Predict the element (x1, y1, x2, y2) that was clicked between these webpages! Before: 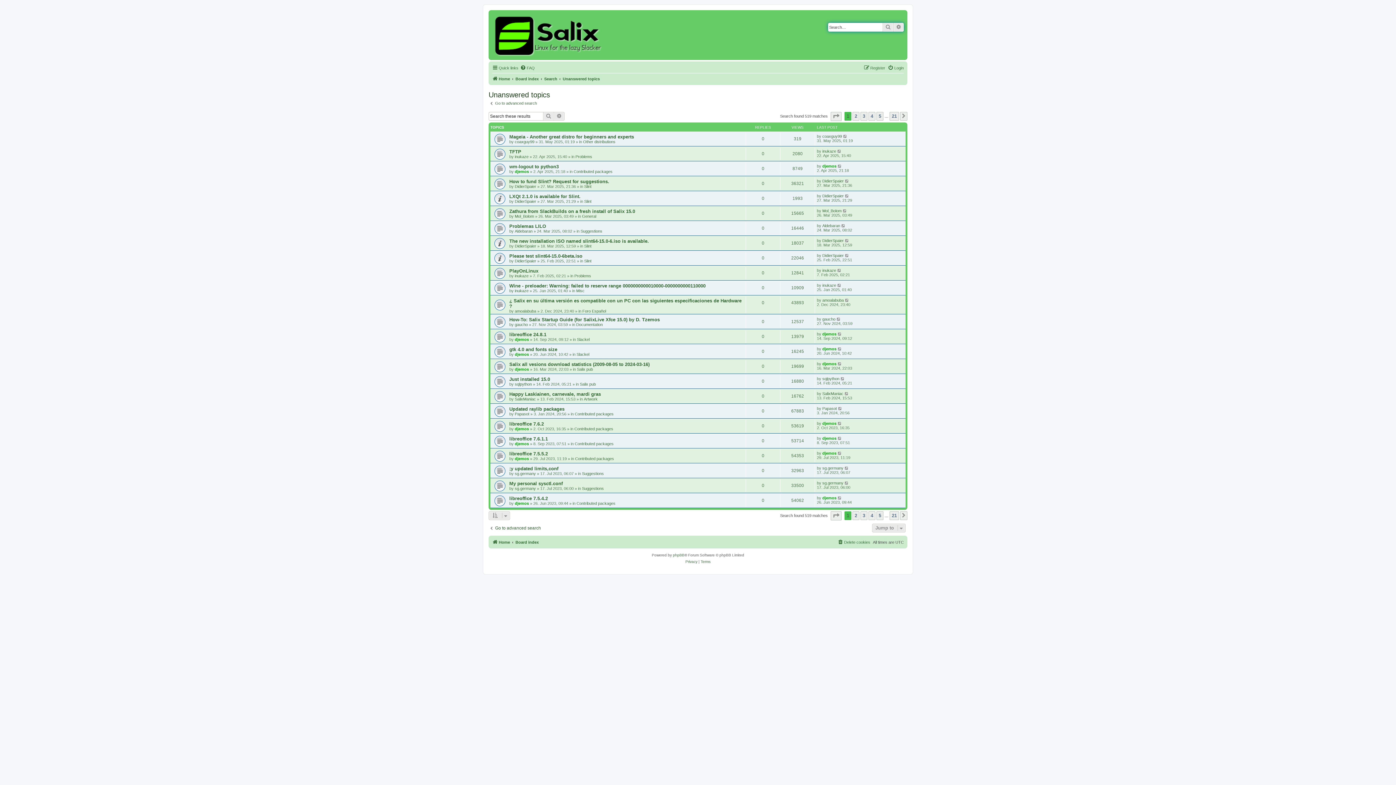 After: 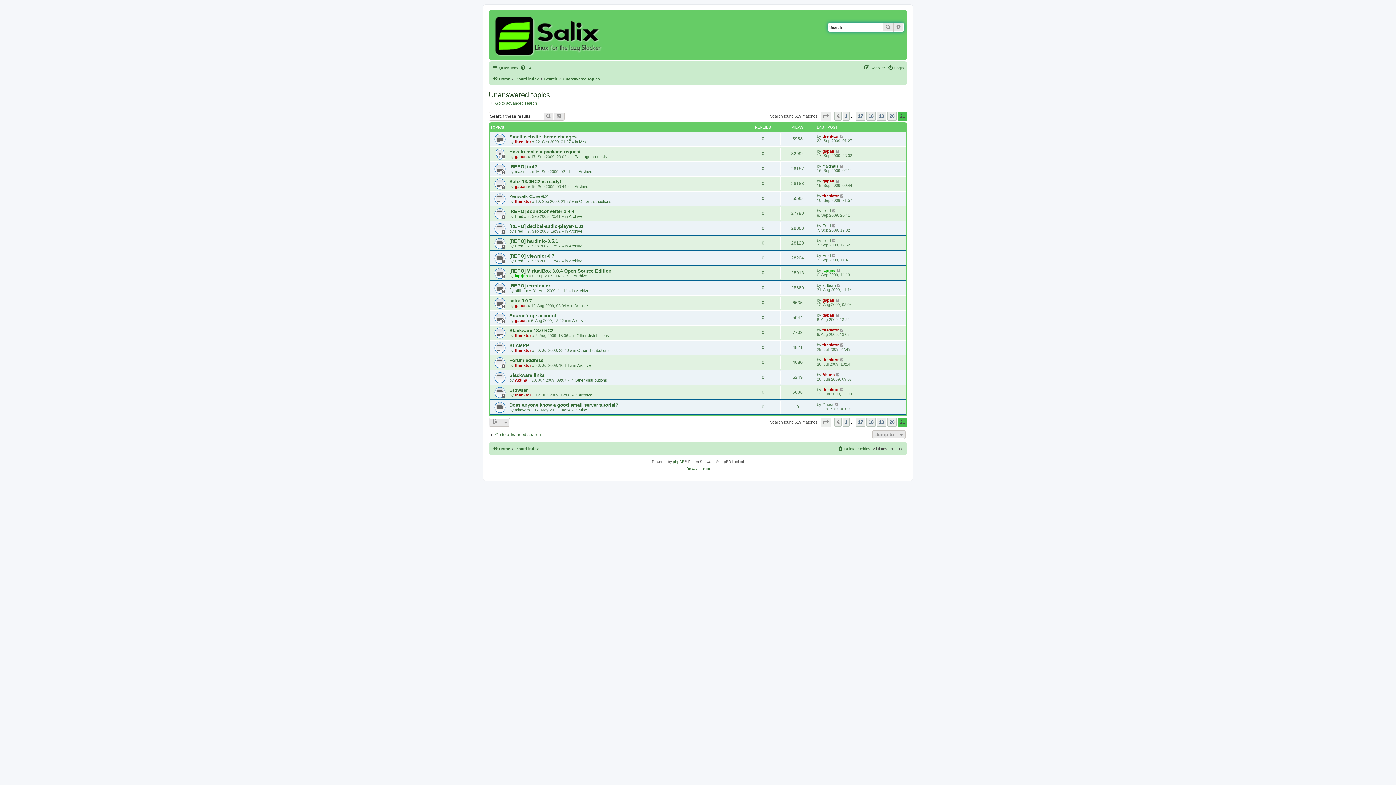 Action: label: 21 bbox: (889, 511, 899, 520)